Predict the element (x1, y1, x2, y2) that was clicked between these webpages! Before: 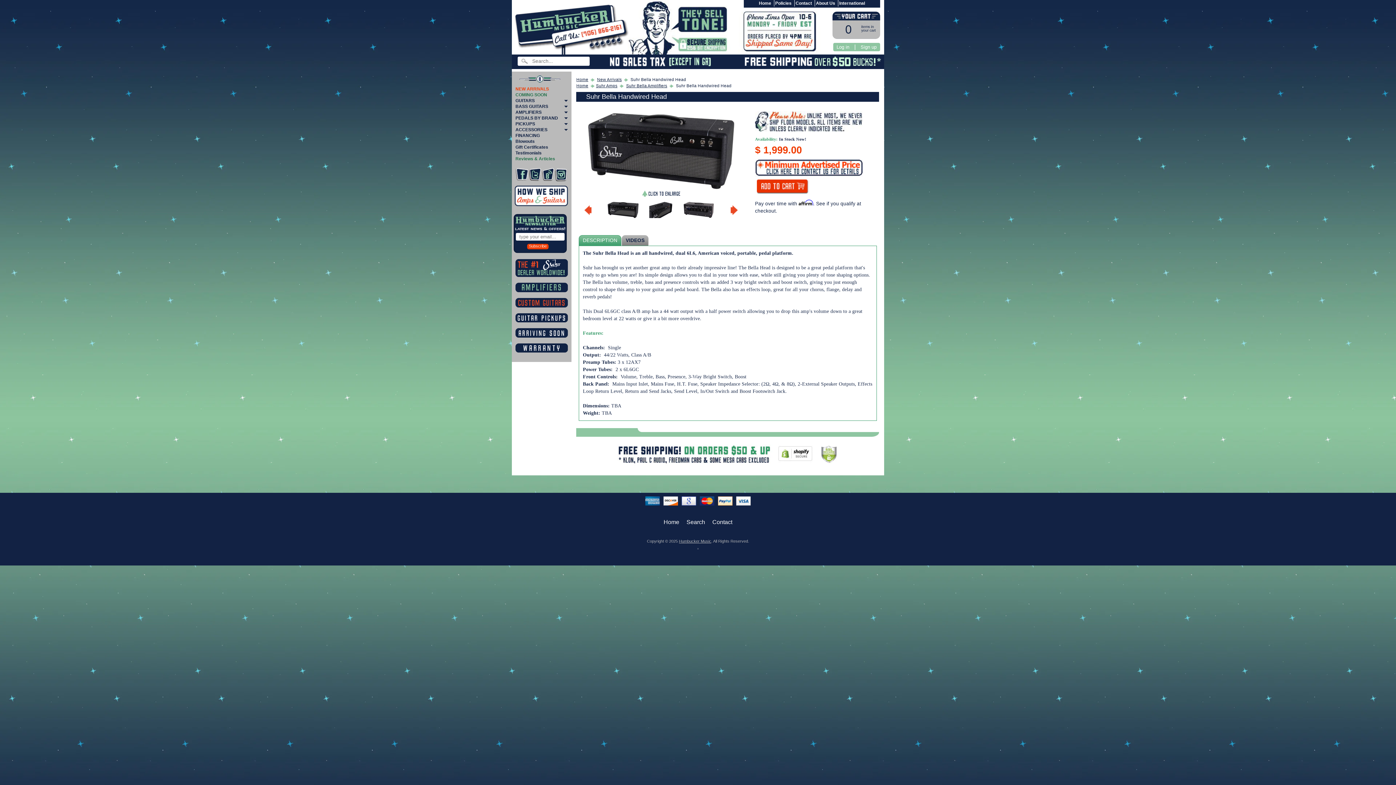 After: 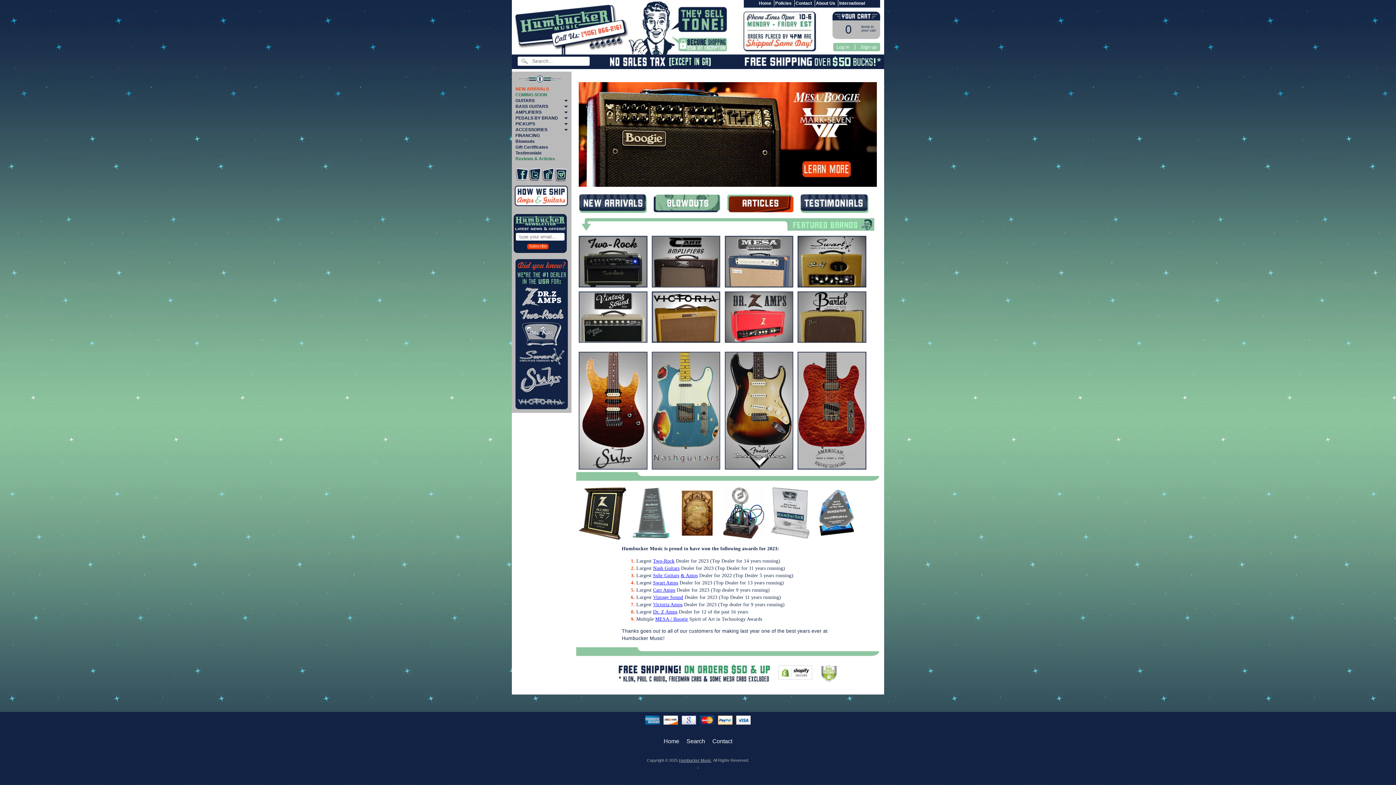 Action: bbox: (513, 76, 566, 82)